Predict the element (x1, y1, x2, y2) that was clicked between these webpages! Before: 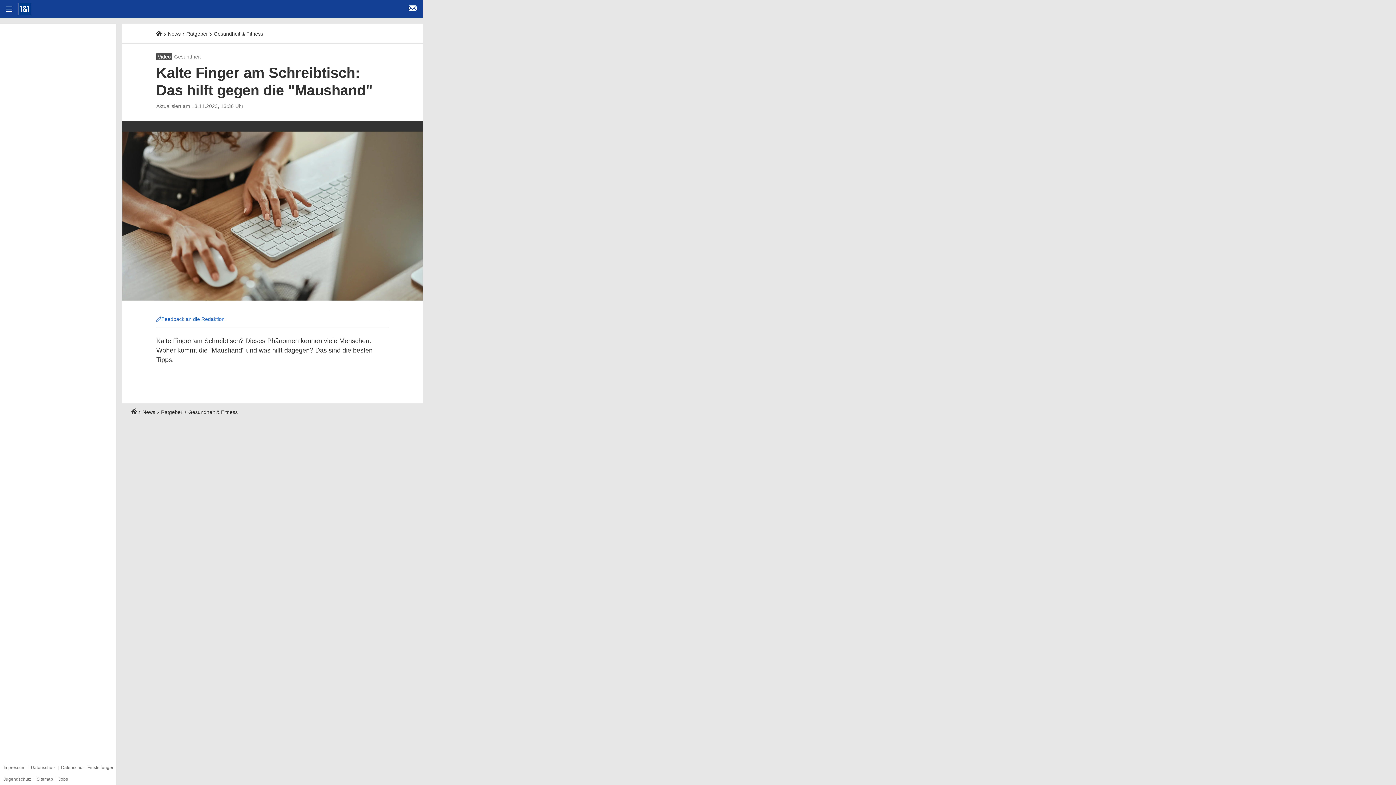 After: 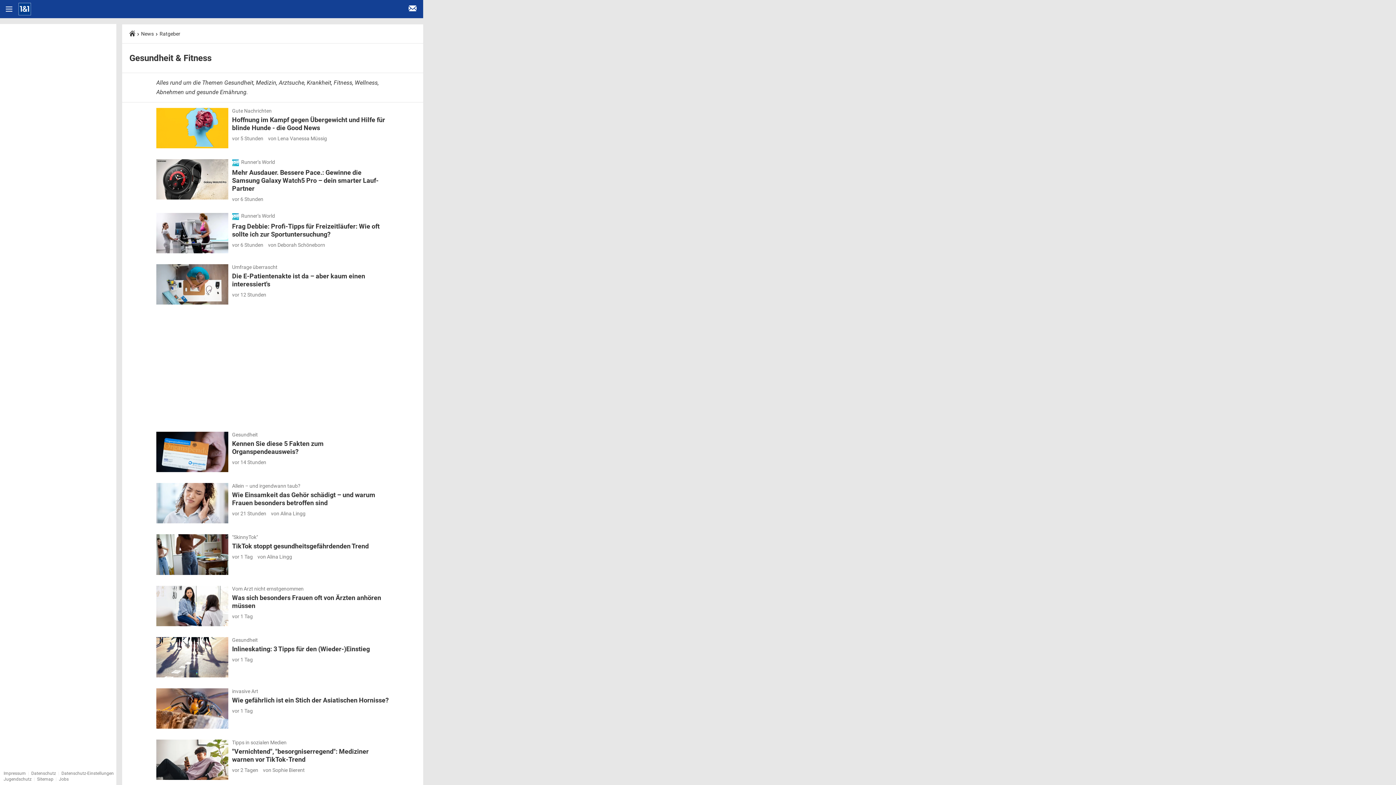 Action: bbox: (213, 30, 263, 36) label: Gesundheit & Fitness